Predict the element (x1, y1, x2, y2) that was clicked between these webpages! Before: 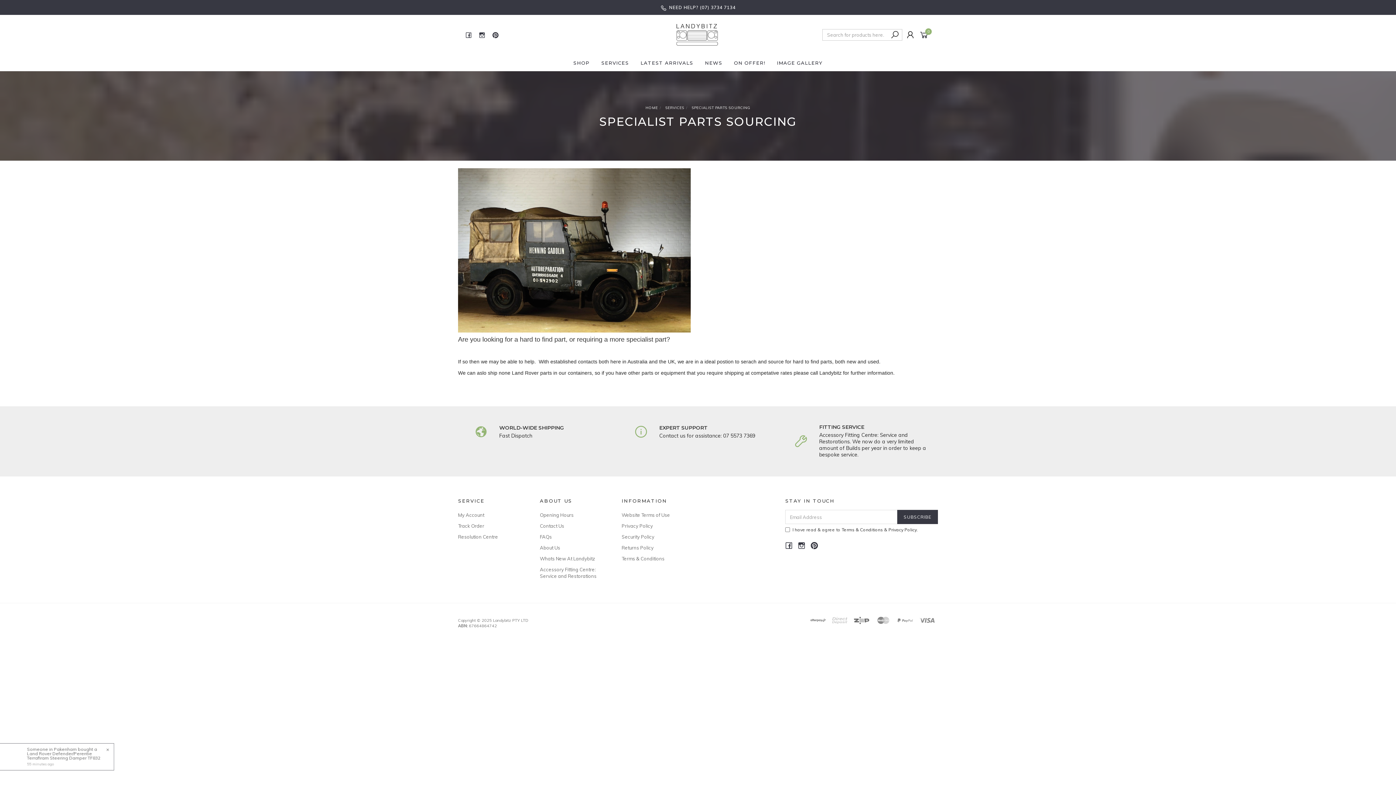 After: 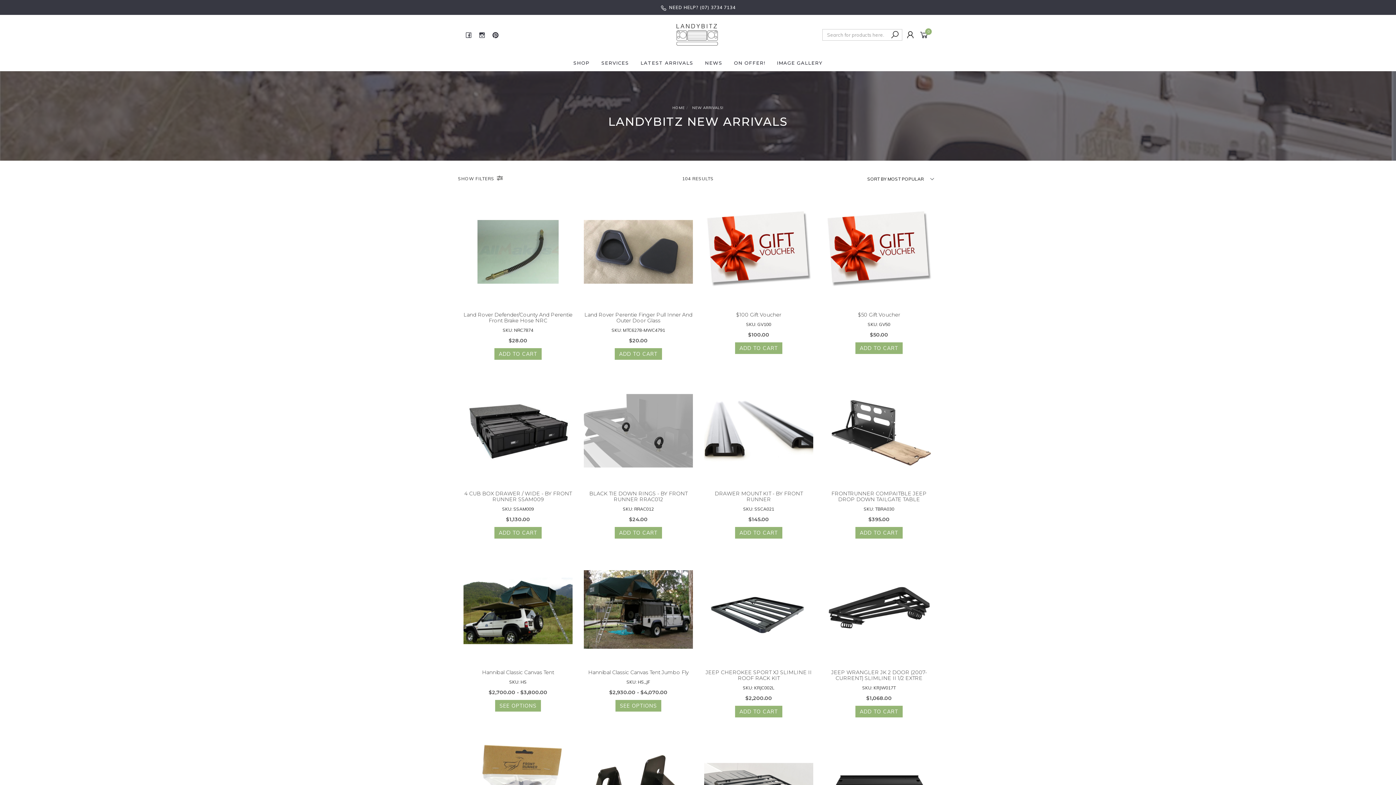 Action: label: LATEST ARRIVALS bbox: (637, 54, 697, 70)